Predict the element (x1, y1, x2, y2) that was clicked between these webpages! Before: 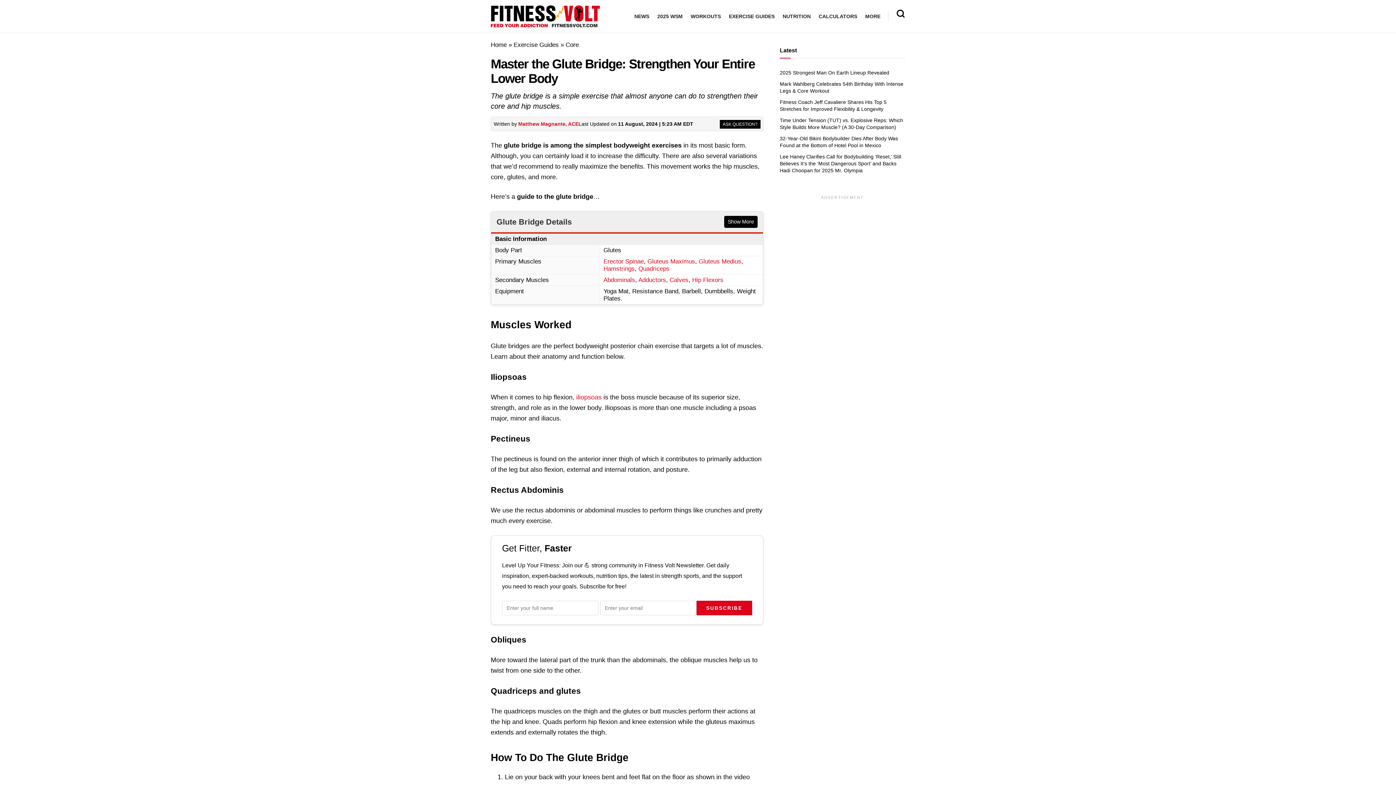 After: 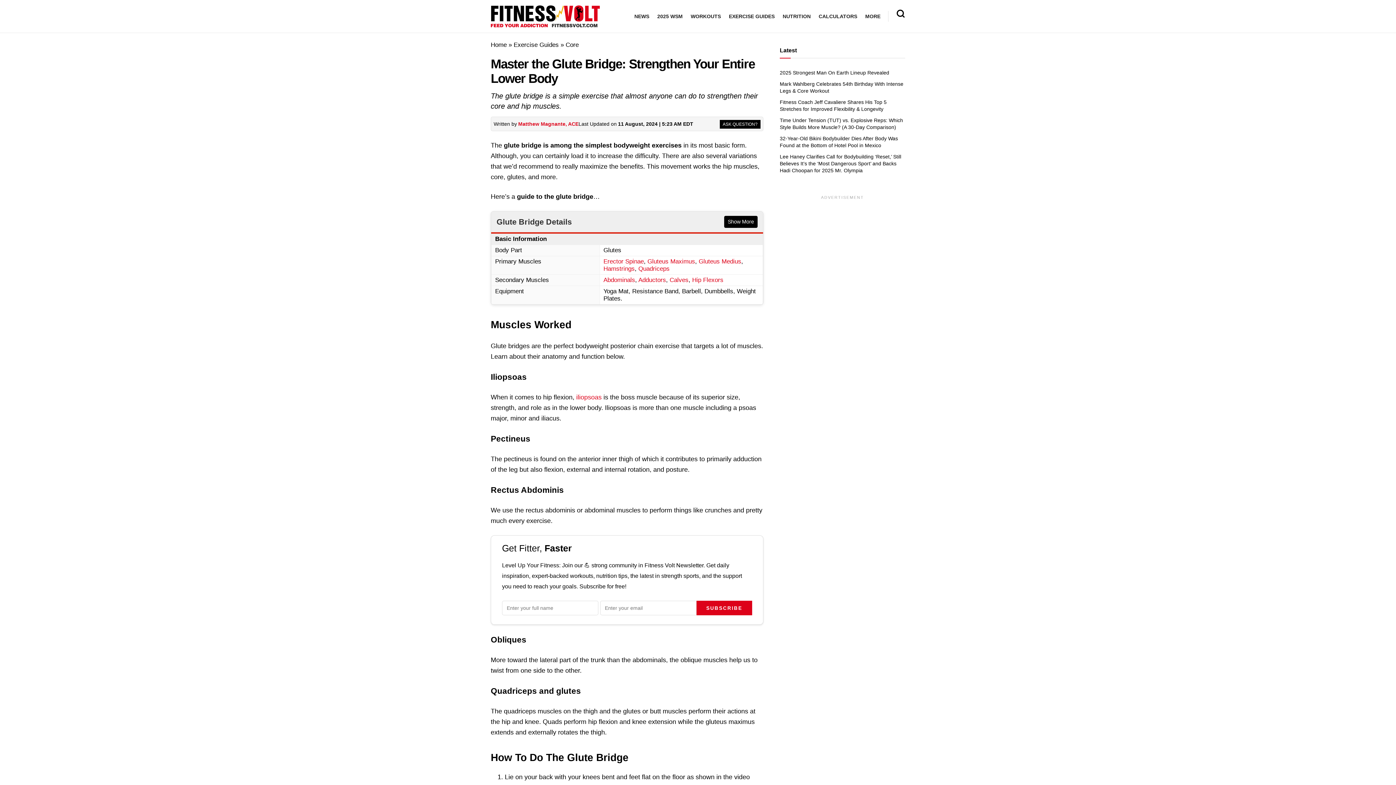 Action: label: ASK QUESTION? bbox: (720, 120, 760, 128)